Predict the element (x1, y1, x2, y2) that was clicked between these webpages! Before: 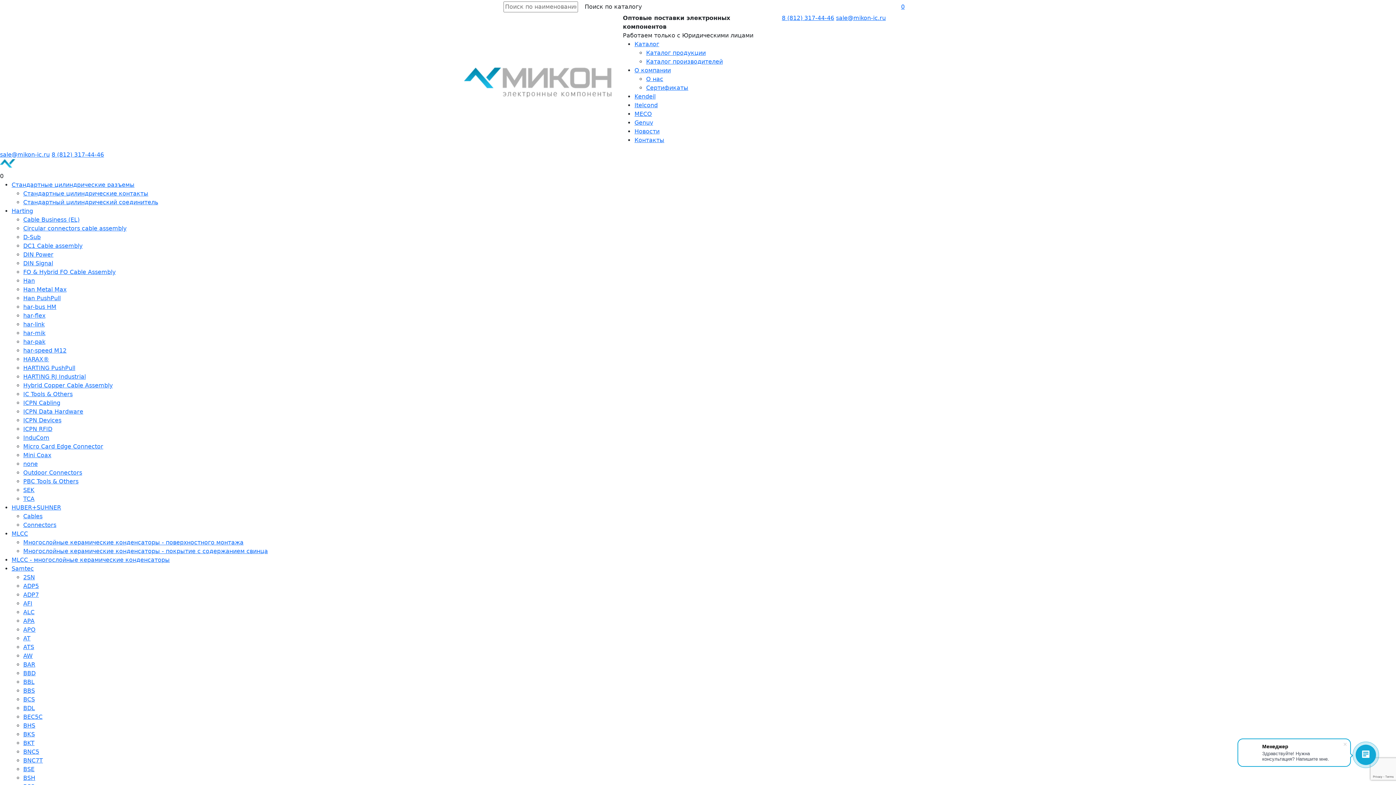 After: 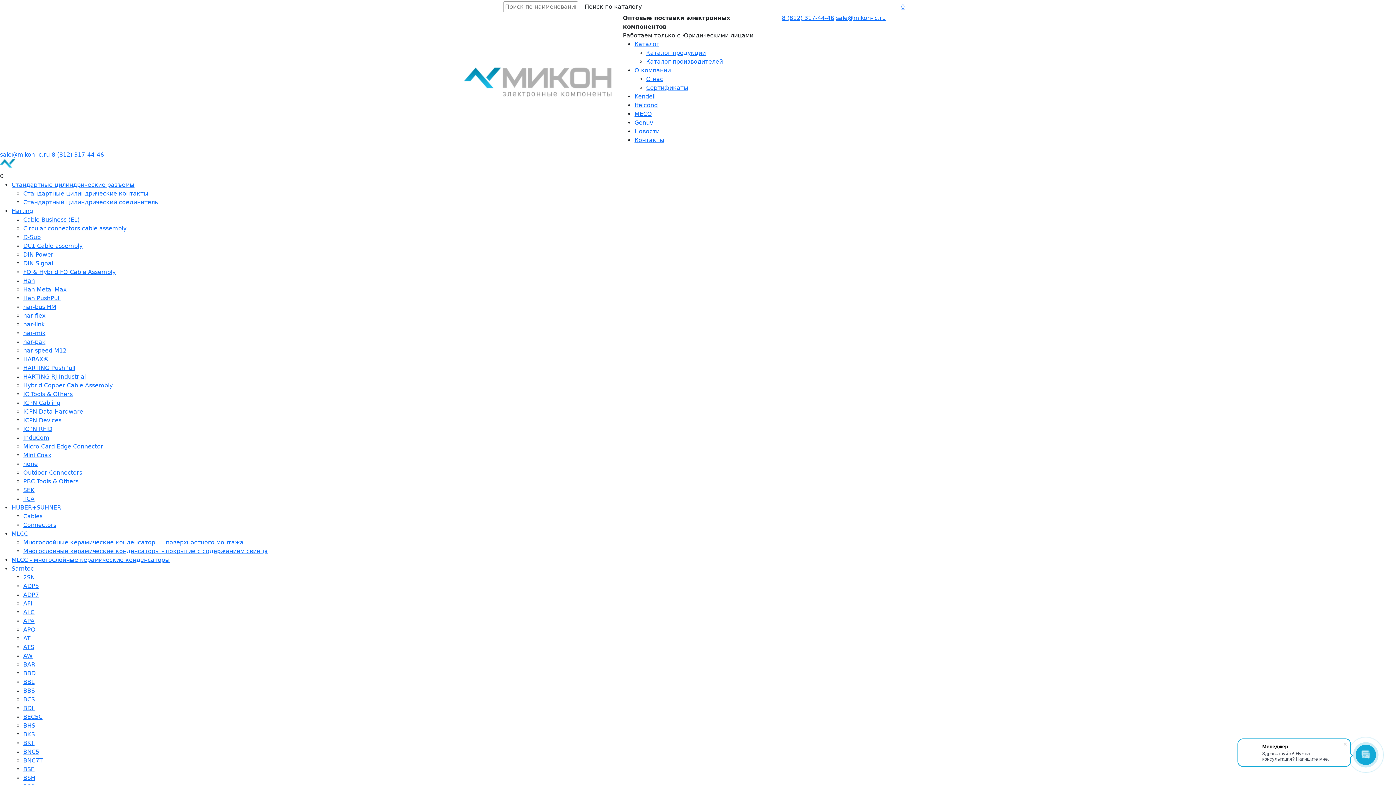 Action: label: TCA bbox: (23, 495, 34, 502)